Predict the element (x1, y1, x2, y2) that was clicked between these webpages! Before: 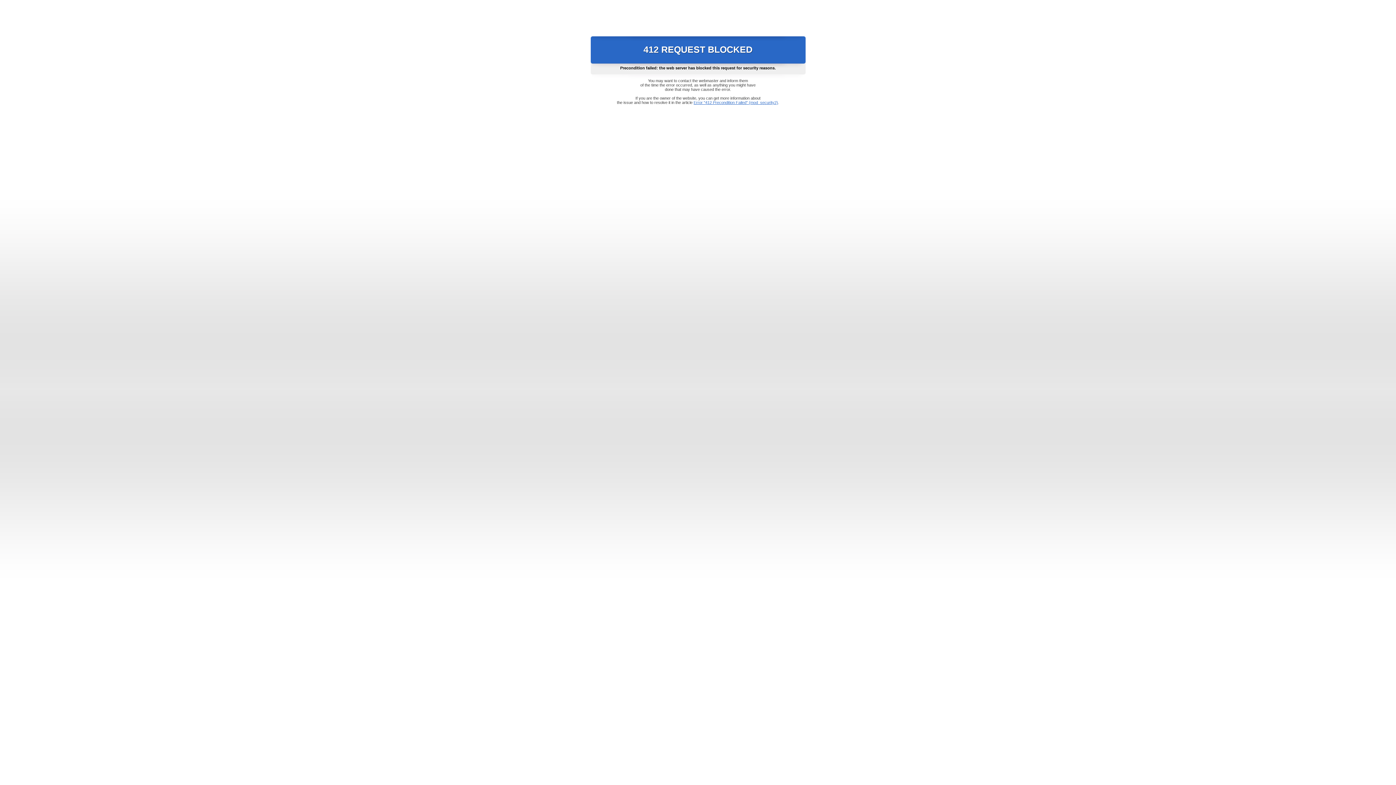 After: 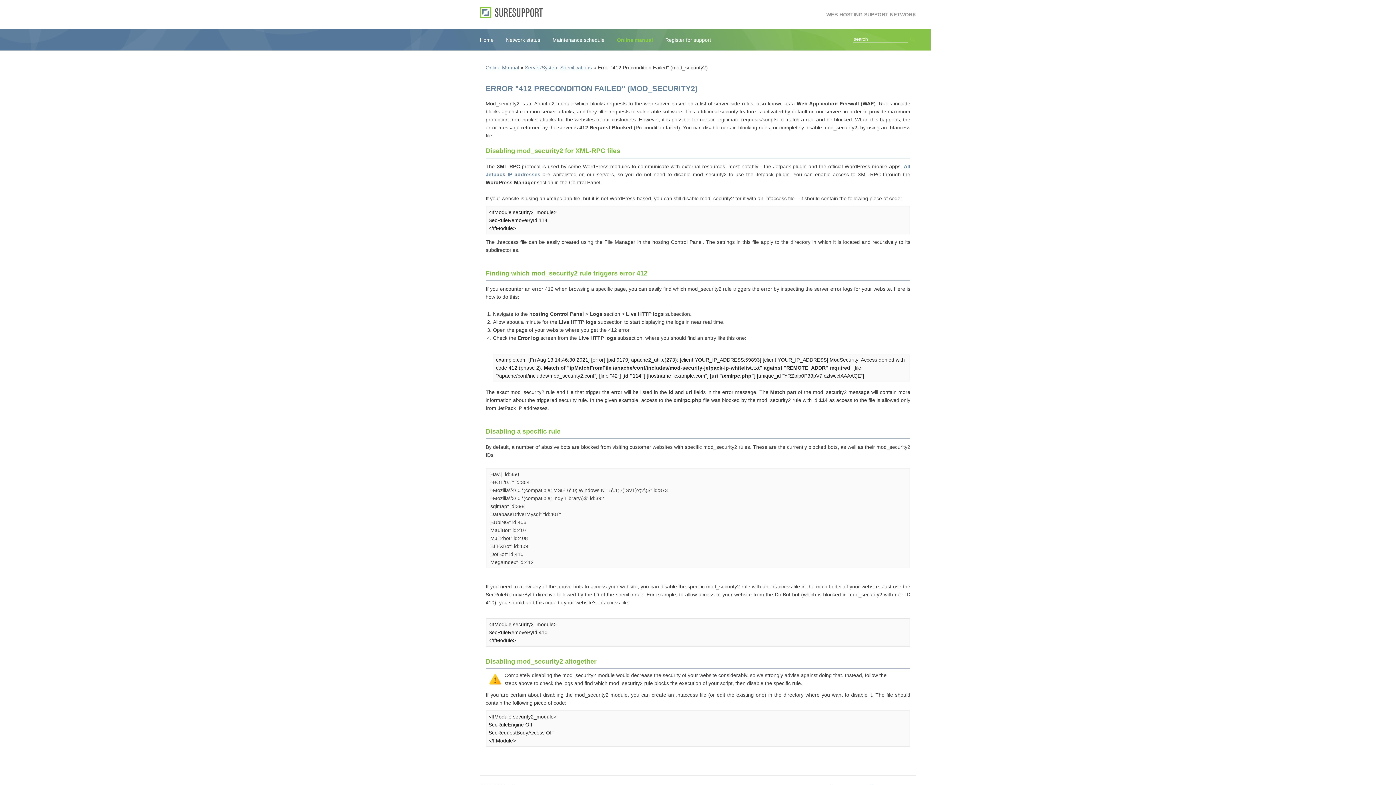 Action: label: Error "412 Precondition Failed" (mod_security2) bbox: (693, 100, 778, 104)